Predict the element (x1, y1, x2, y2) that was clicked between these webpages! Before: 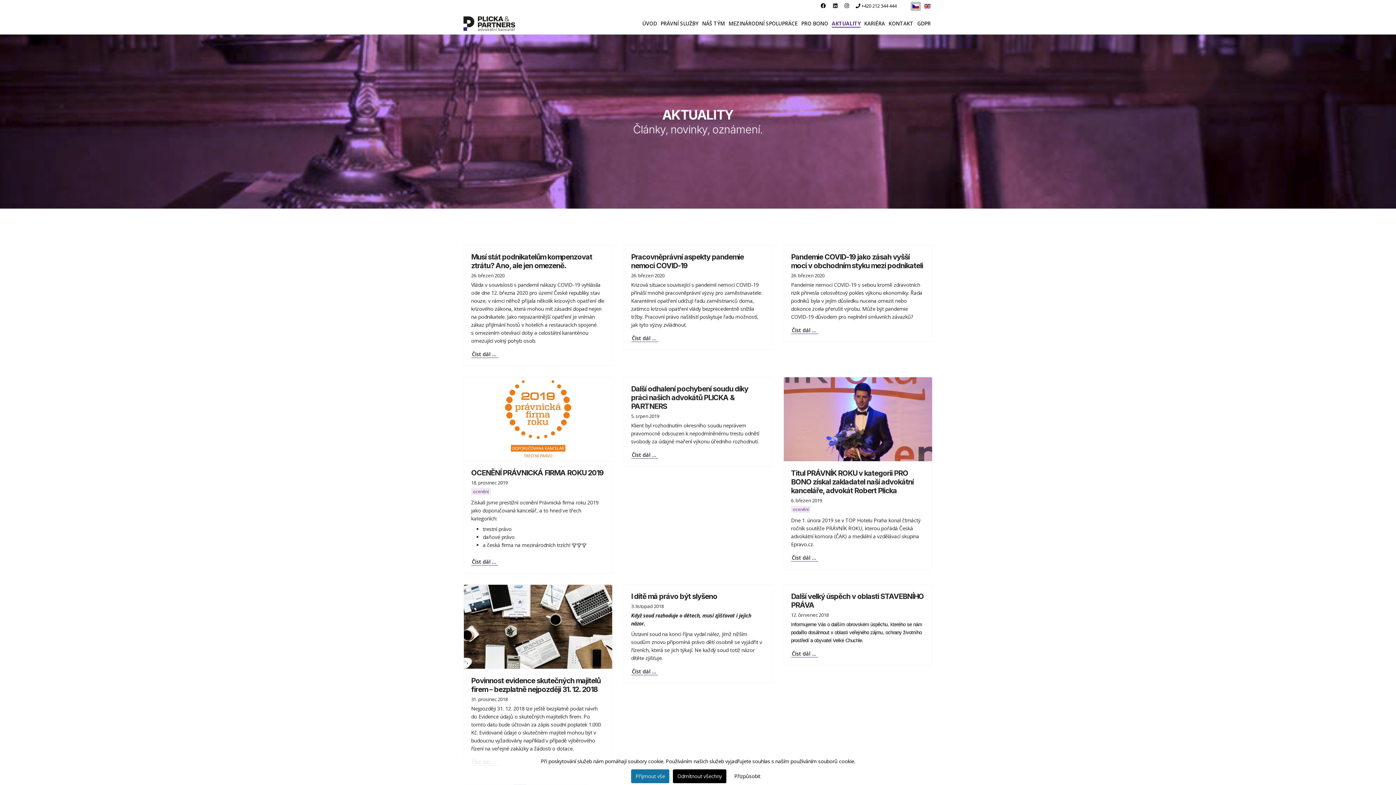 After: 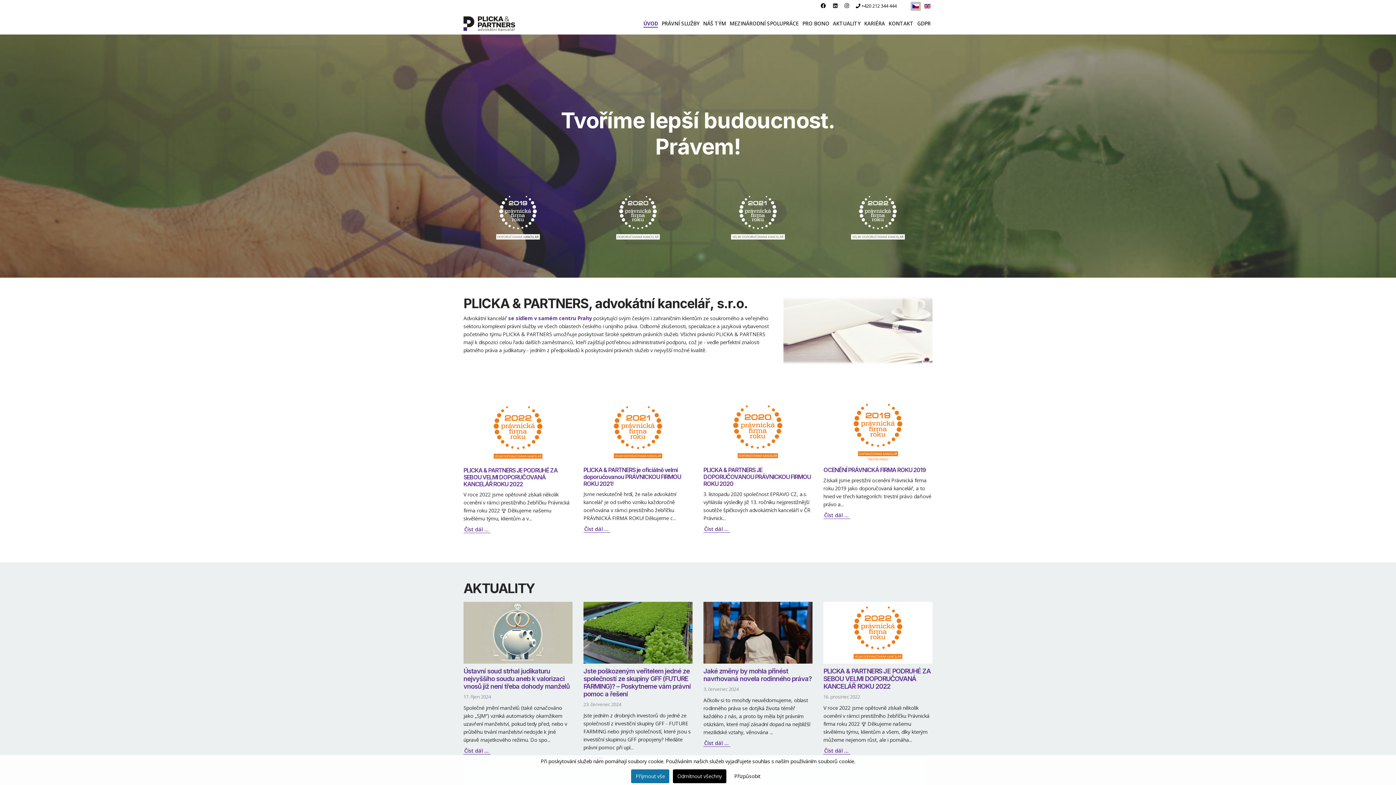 Action: bbox: (642, 20, 657, 26) label: ÚVOD